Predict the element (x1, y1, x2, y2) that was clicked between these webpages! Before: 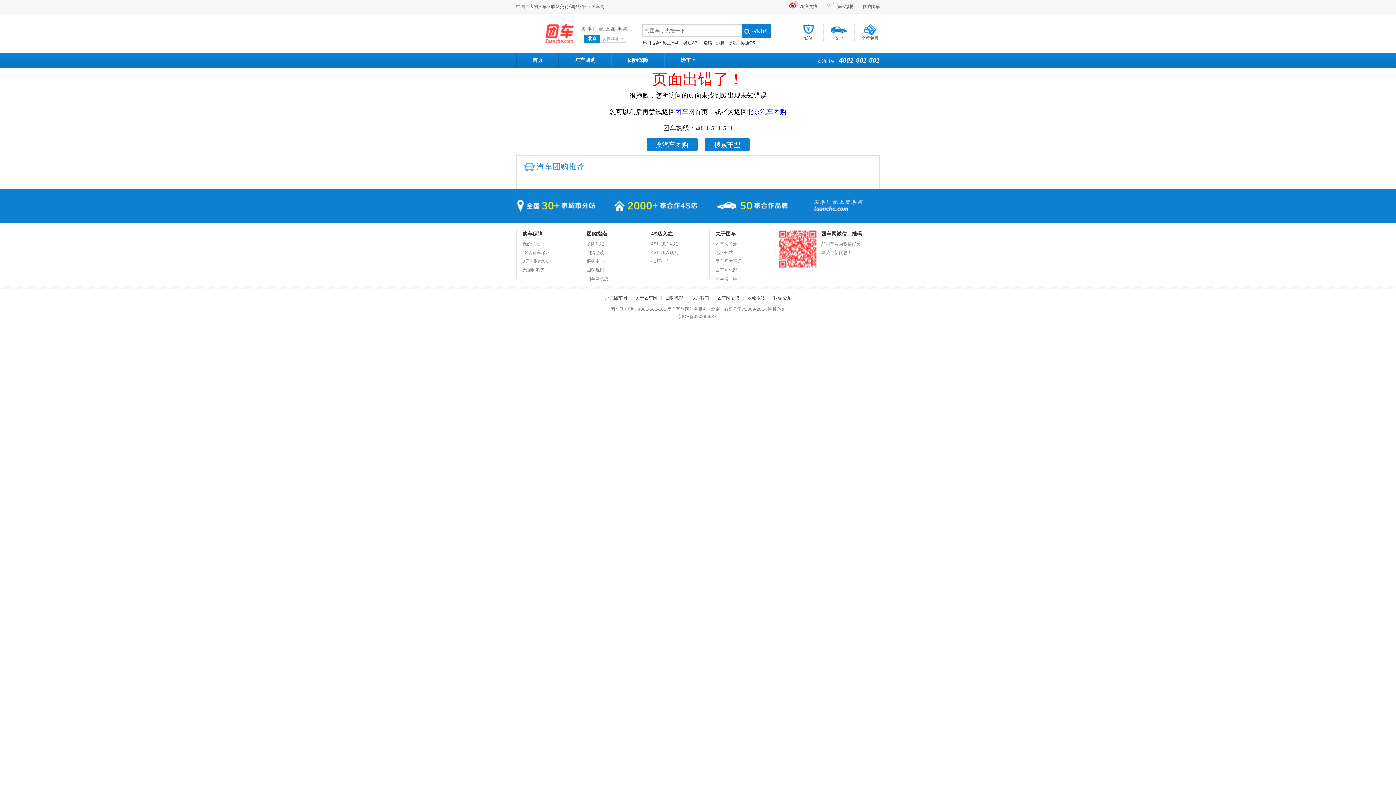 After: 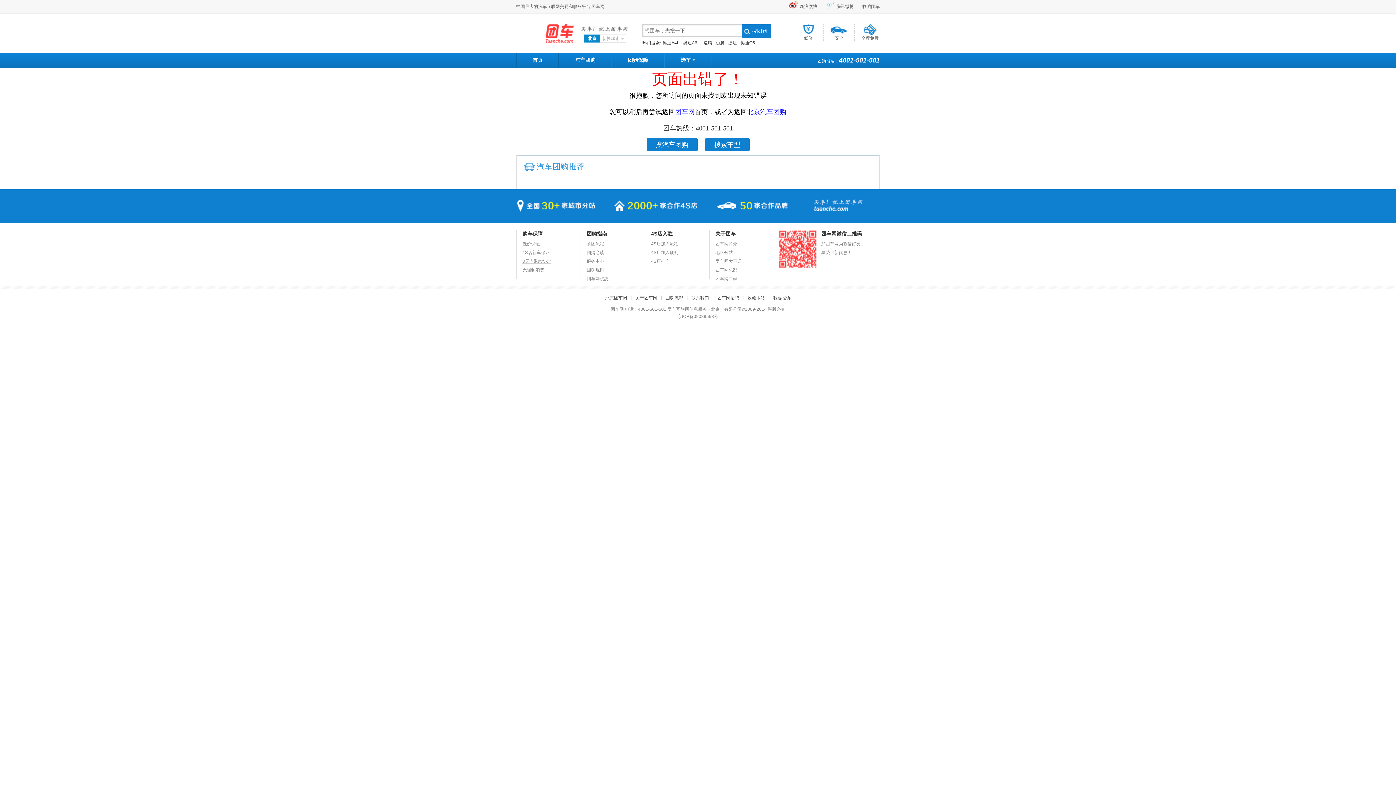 Action: label: 3天内退款协定 bbox: (522, 258, 551, 264)